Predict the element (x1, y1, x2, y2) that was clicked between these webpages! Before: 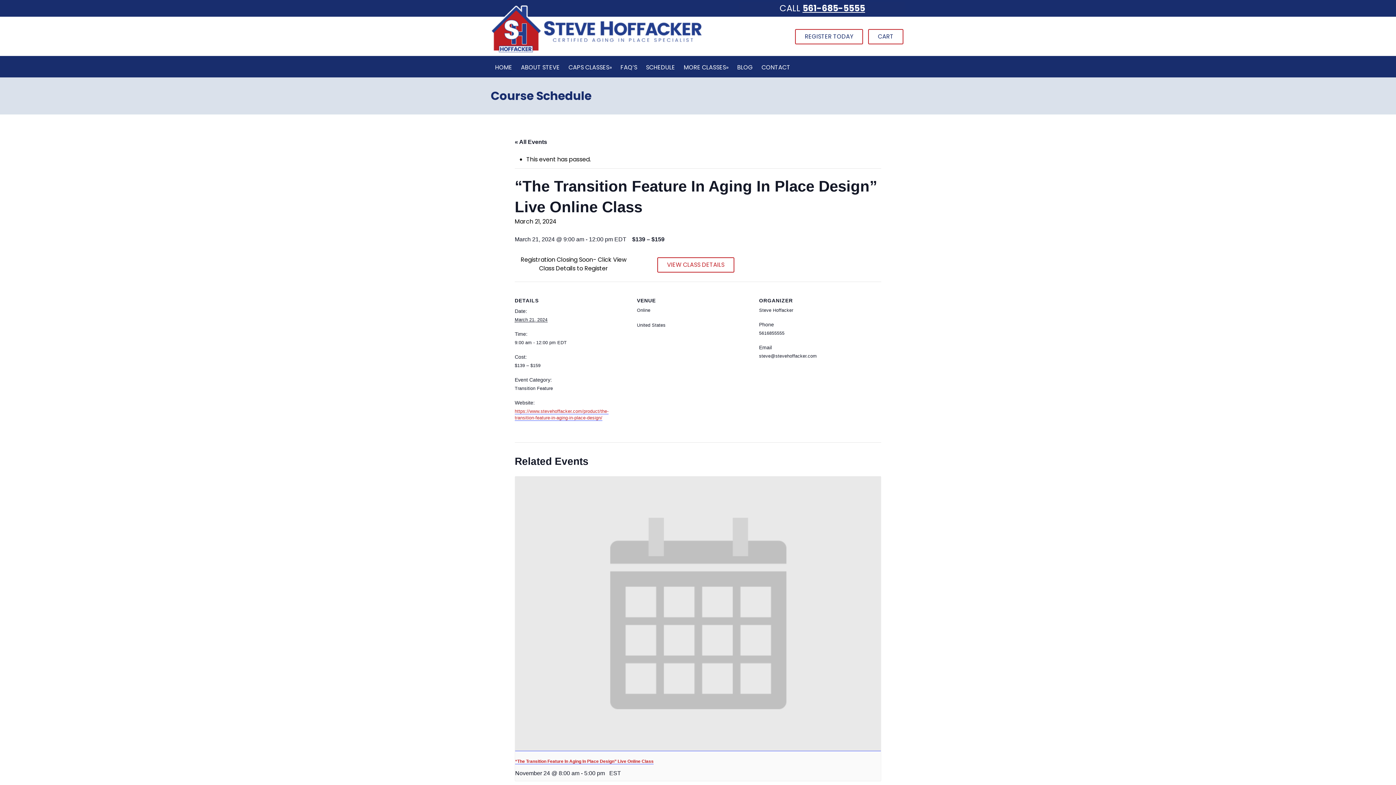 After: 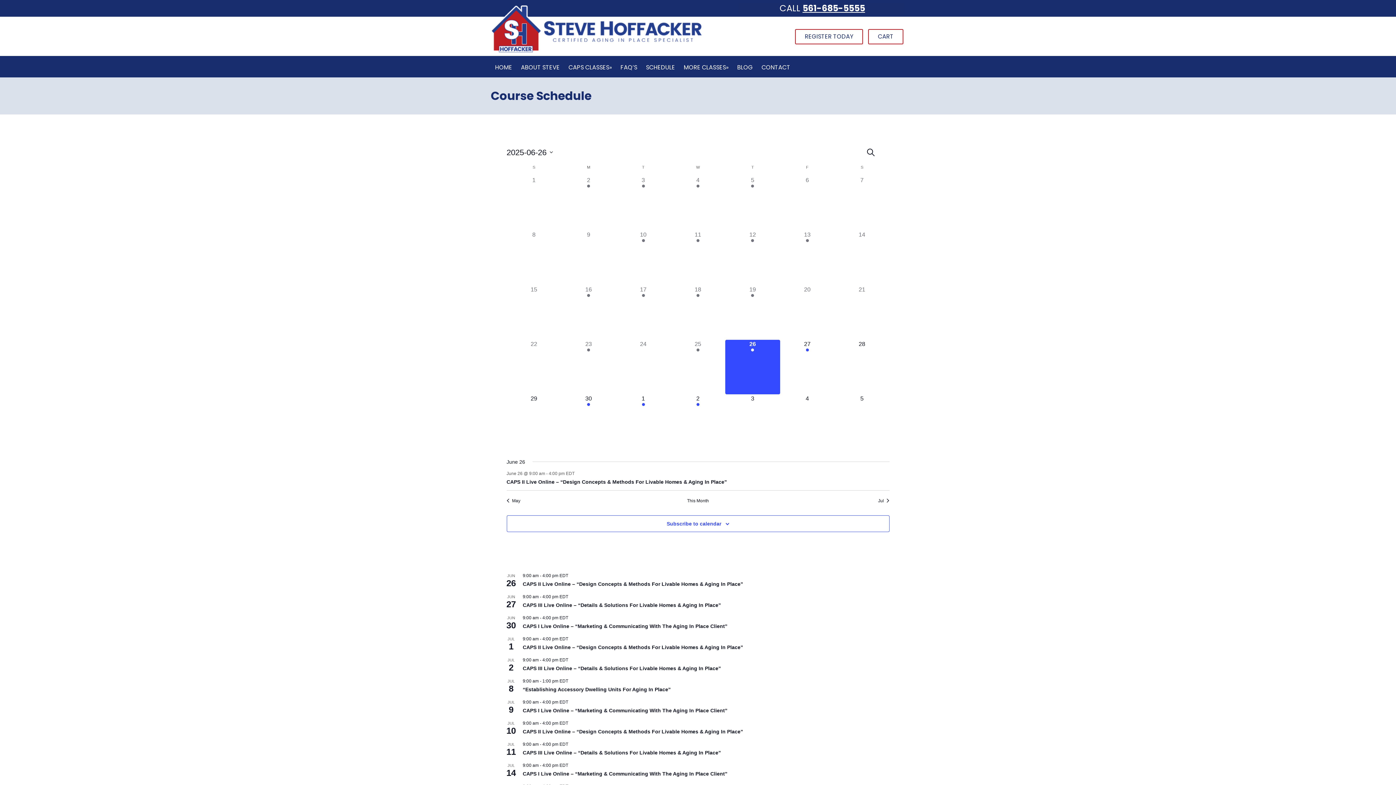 Action: bbox: (514, 138, 547, 145) label: « All Events